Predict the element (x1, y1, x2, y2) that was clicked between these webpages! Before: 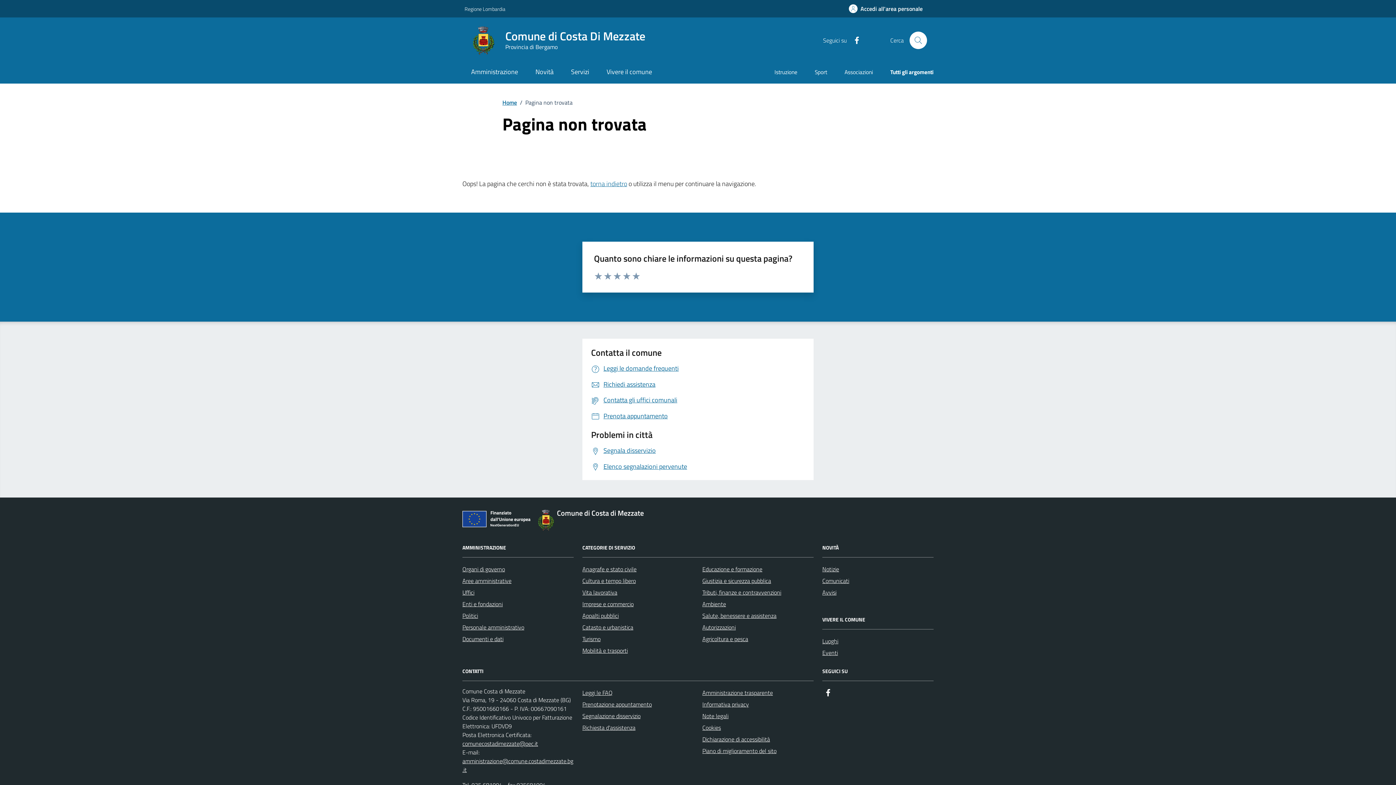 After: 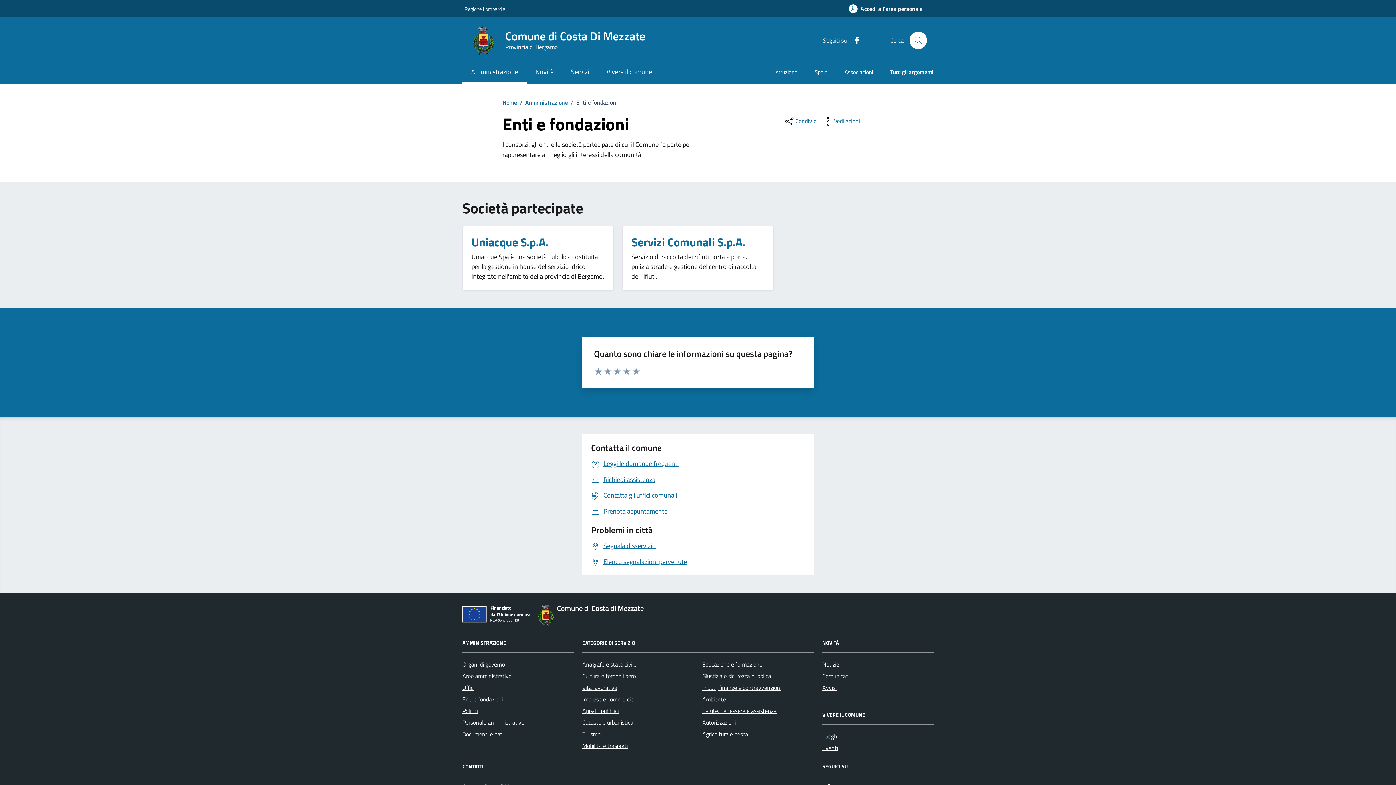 Action: label: Enti e fondazioni bbox: (462, 598, 502, 610)